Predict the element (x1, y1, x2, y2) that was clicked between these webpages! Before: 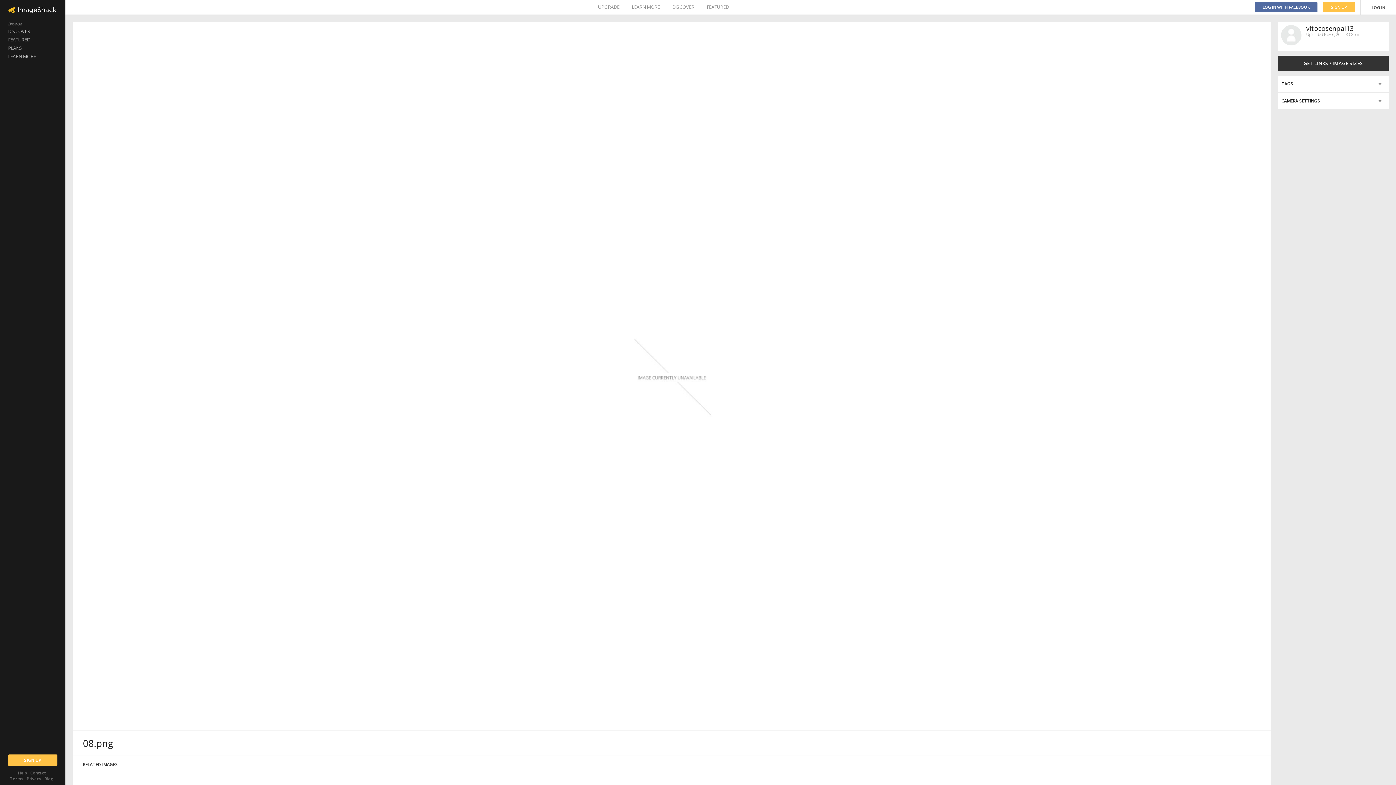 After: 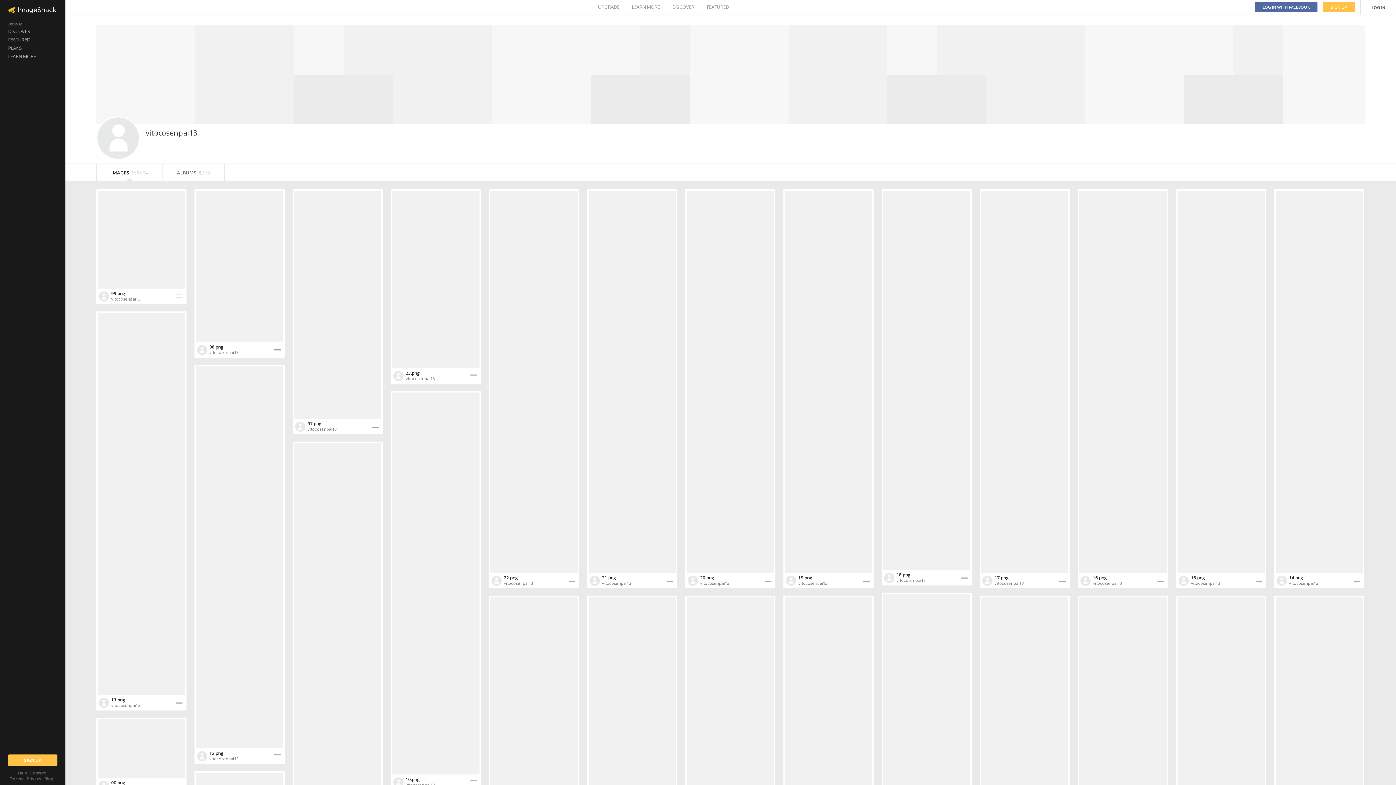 Action: bbox: (1281, 25, 1301, 45)